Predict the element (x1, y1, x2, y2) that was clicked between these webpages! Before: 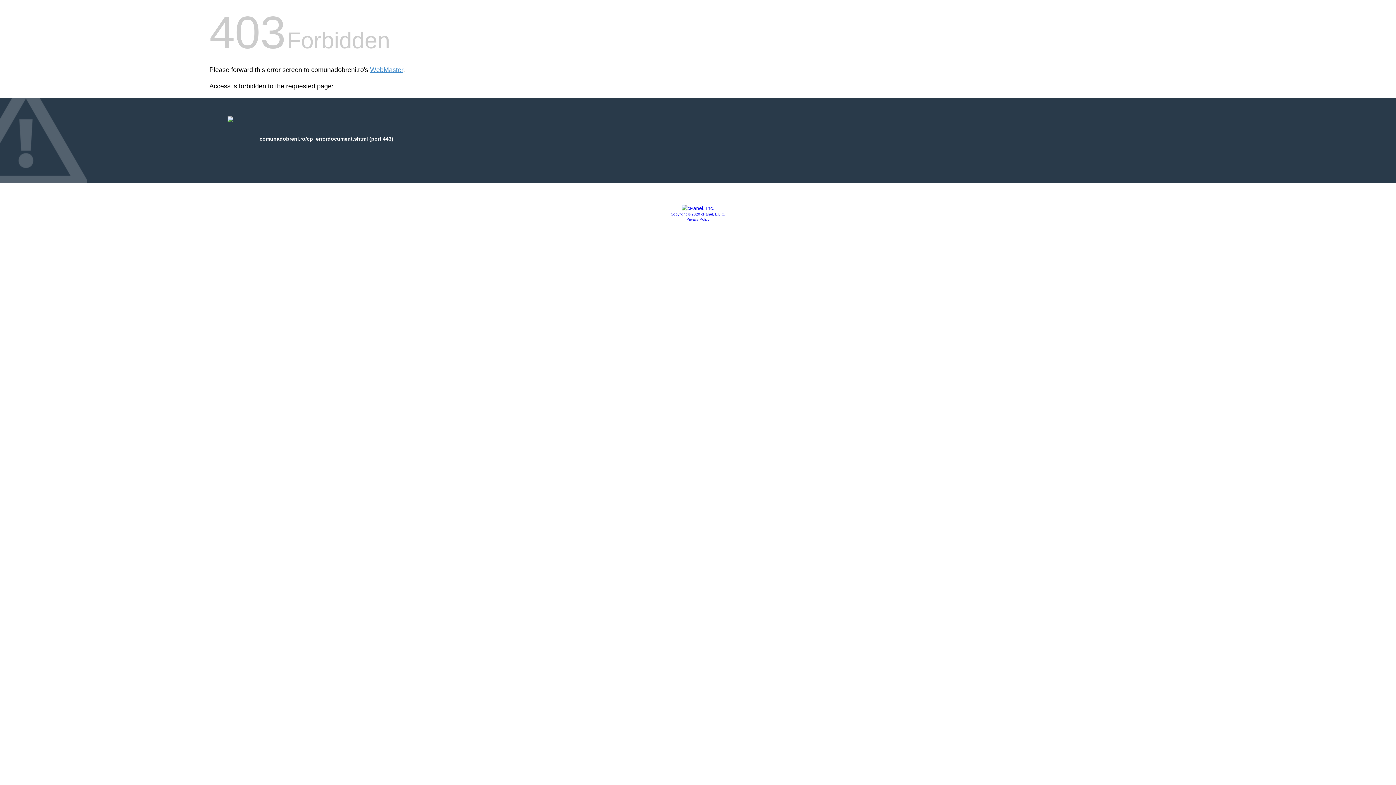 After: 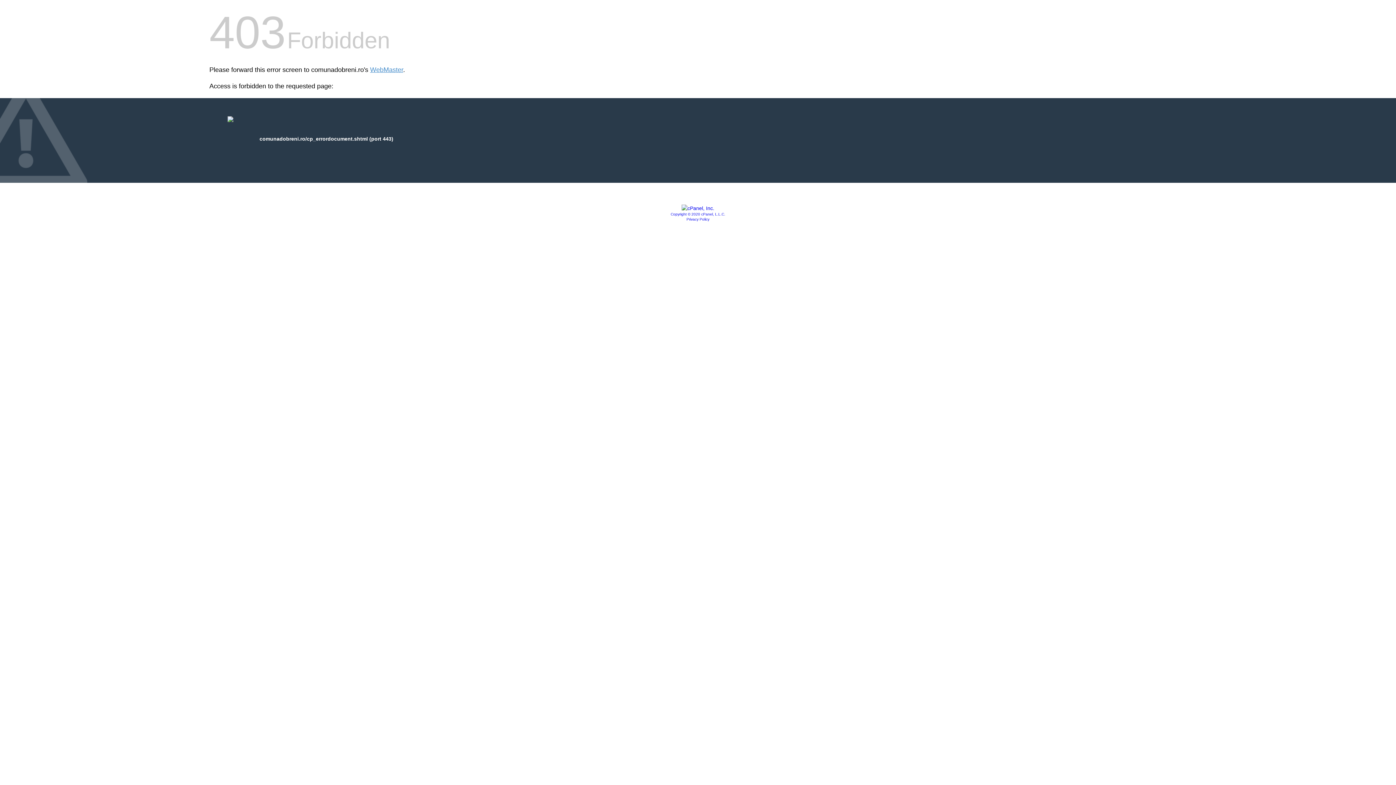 Action: bbox: (681, 205, 714, 211)